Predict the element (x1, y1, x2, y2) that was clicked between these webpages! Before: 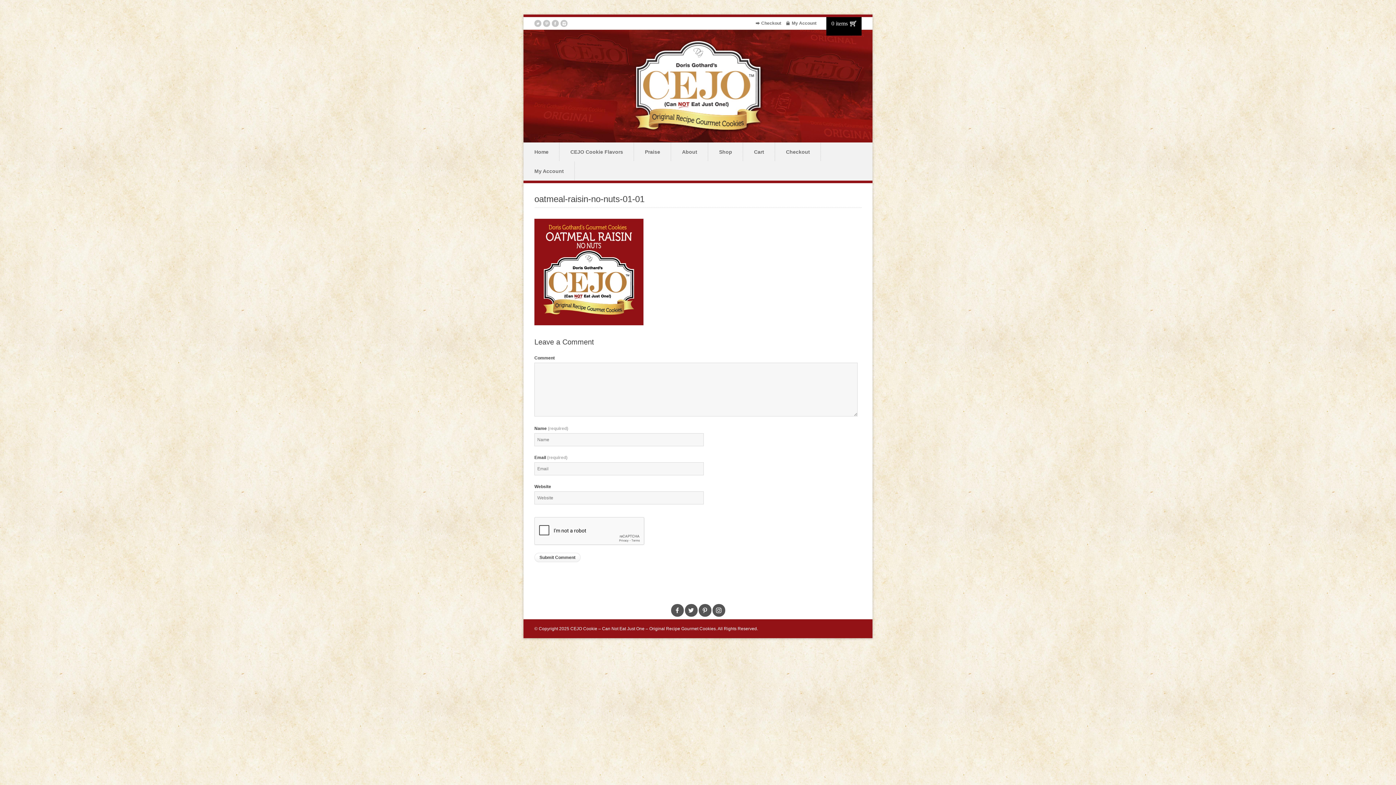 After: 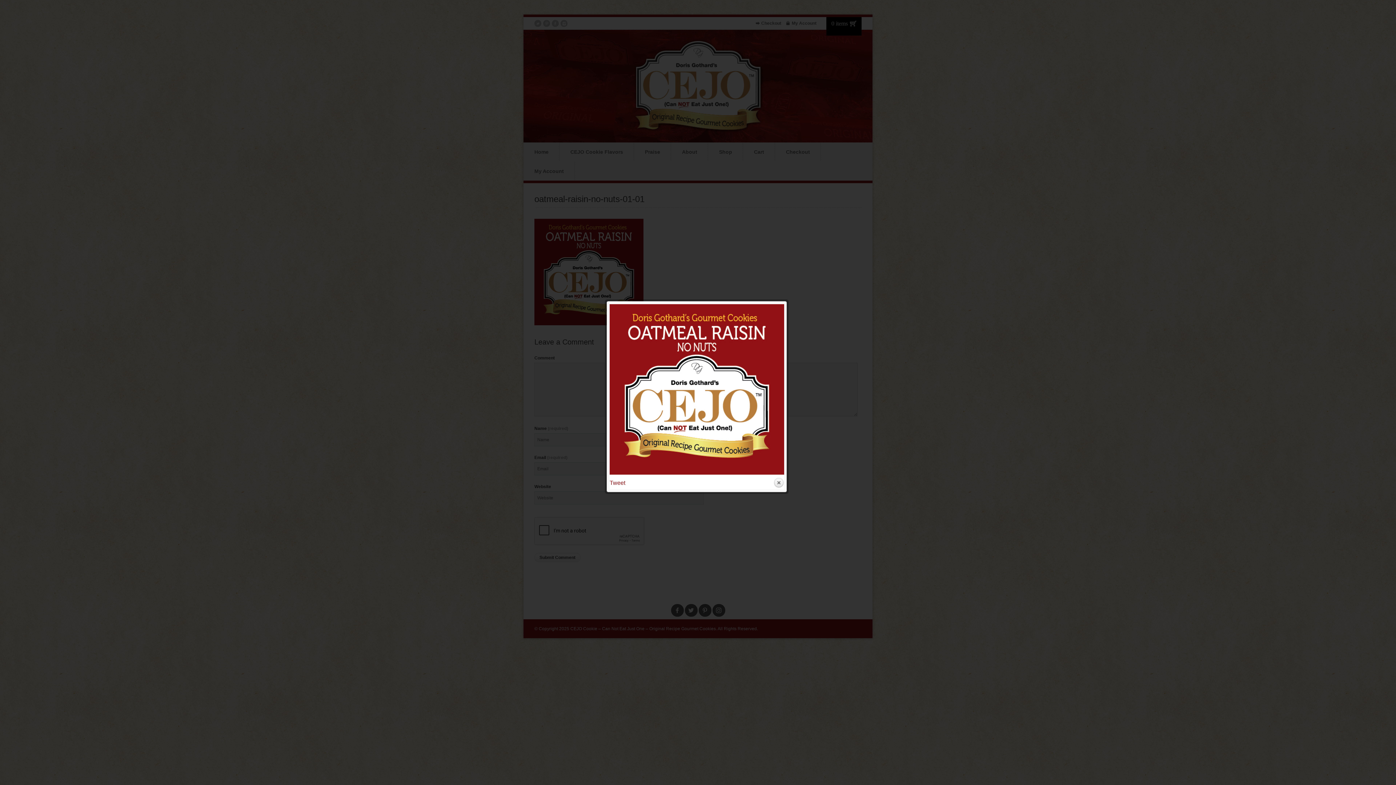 Action: bbox: (534, 320, 643, 326)